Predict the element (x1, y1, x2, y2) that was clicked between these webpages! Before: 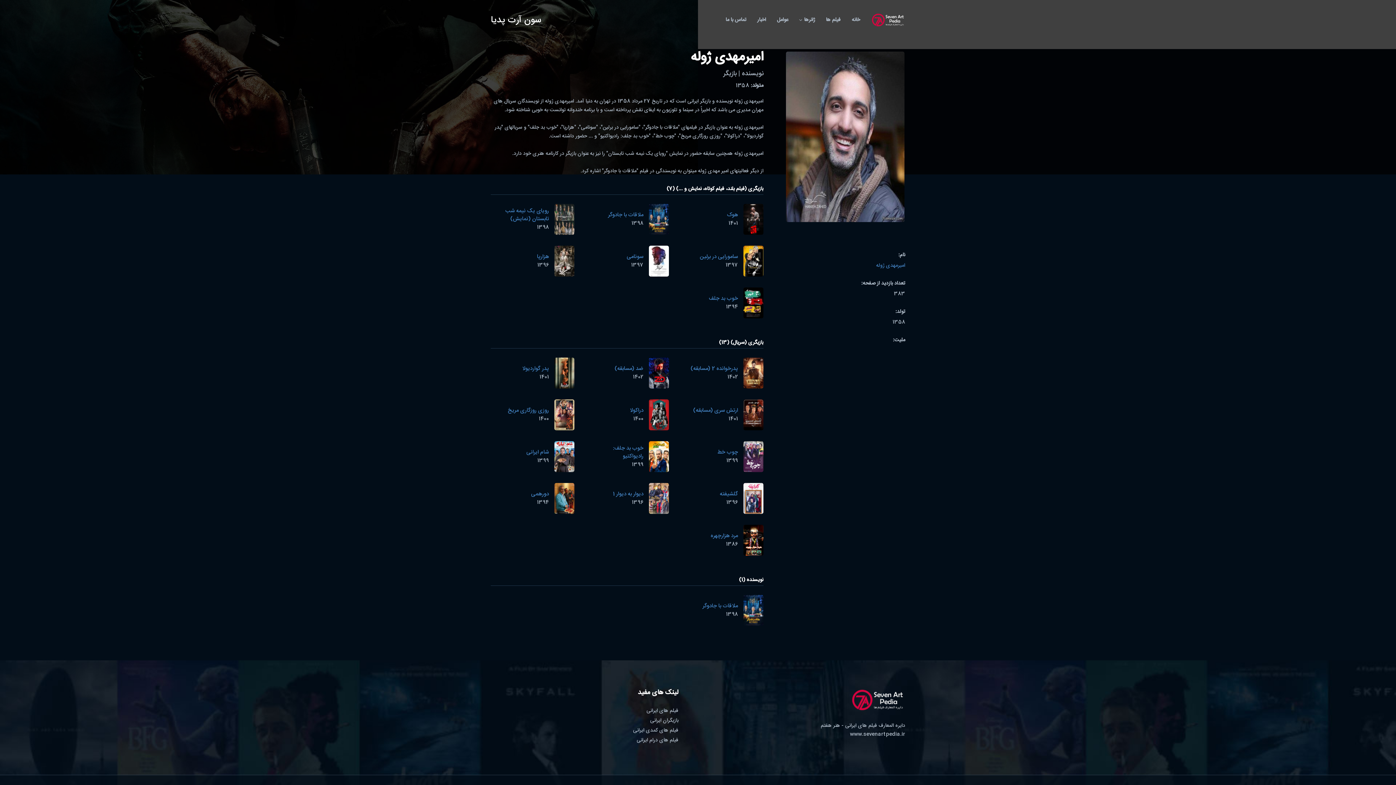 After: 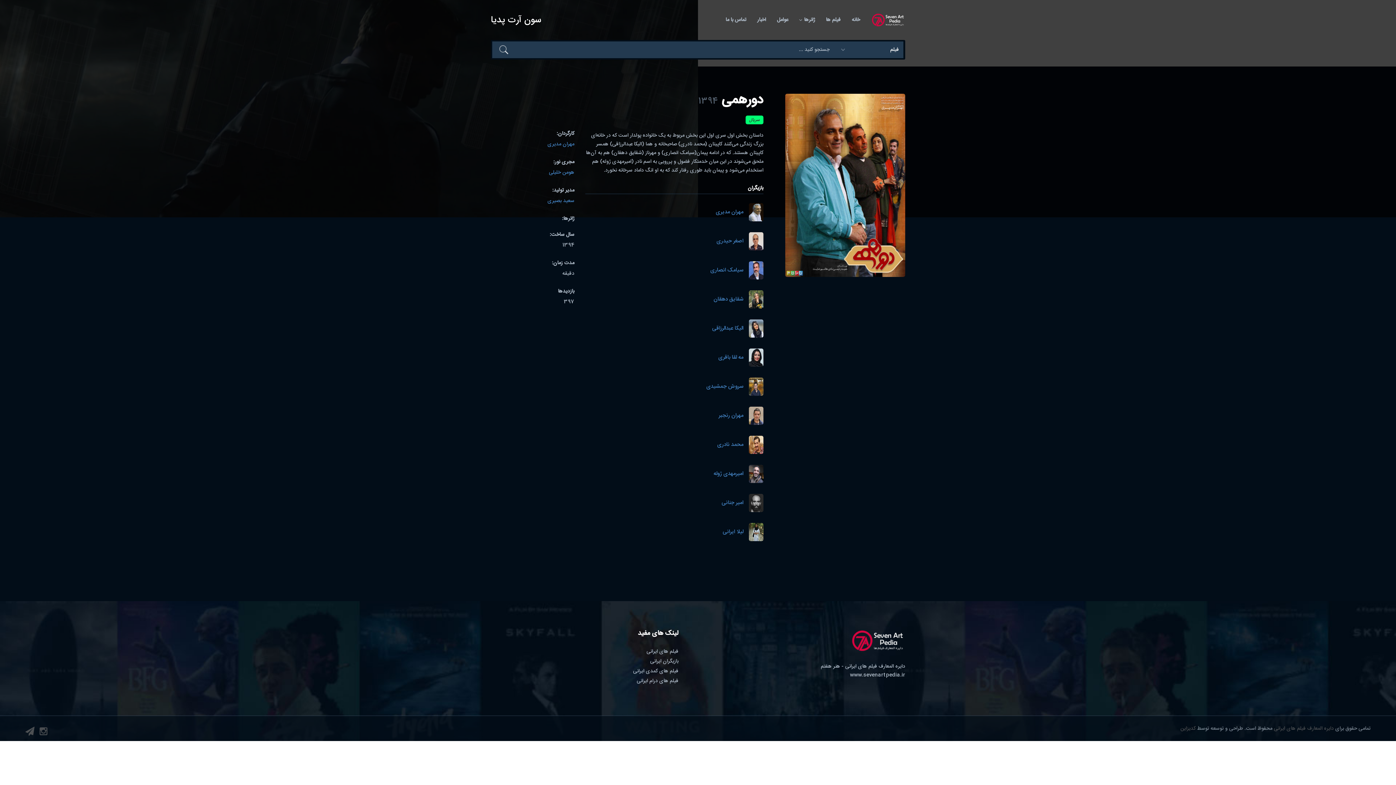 Action: bbox: (531, 489, 549, 498) label: دورهمی